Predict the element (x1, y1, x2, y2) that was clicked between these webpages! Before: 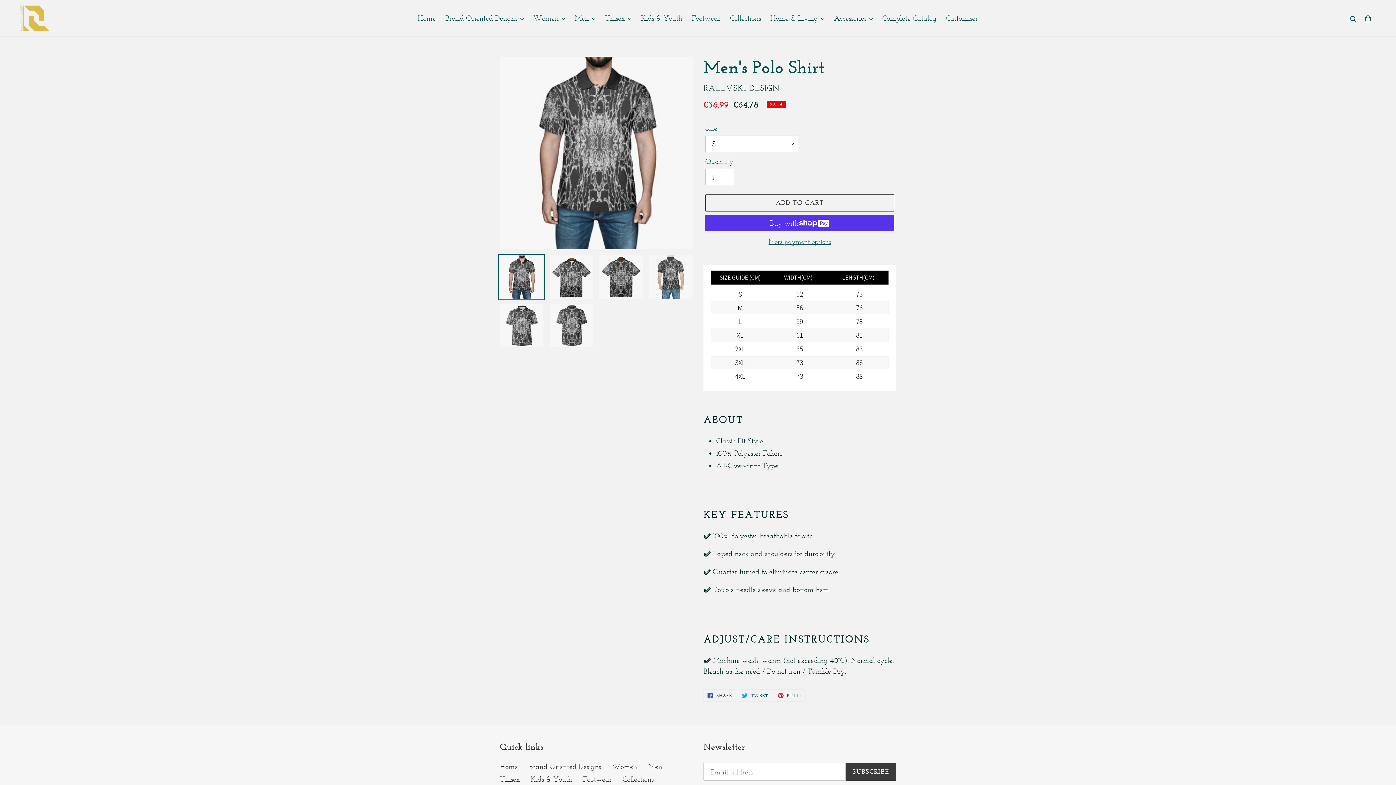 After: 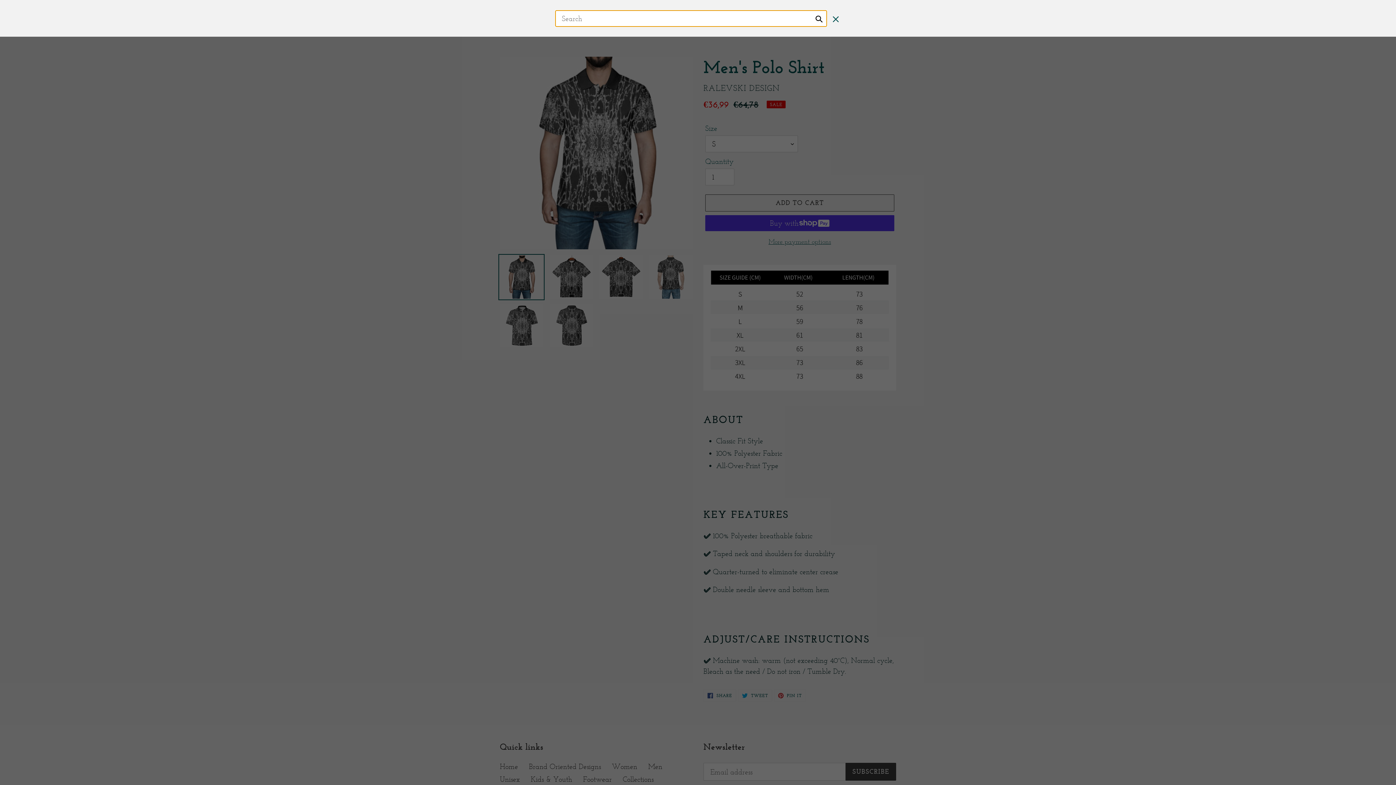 Action: label: Search bbox: (1348, 12, 1360, 24)